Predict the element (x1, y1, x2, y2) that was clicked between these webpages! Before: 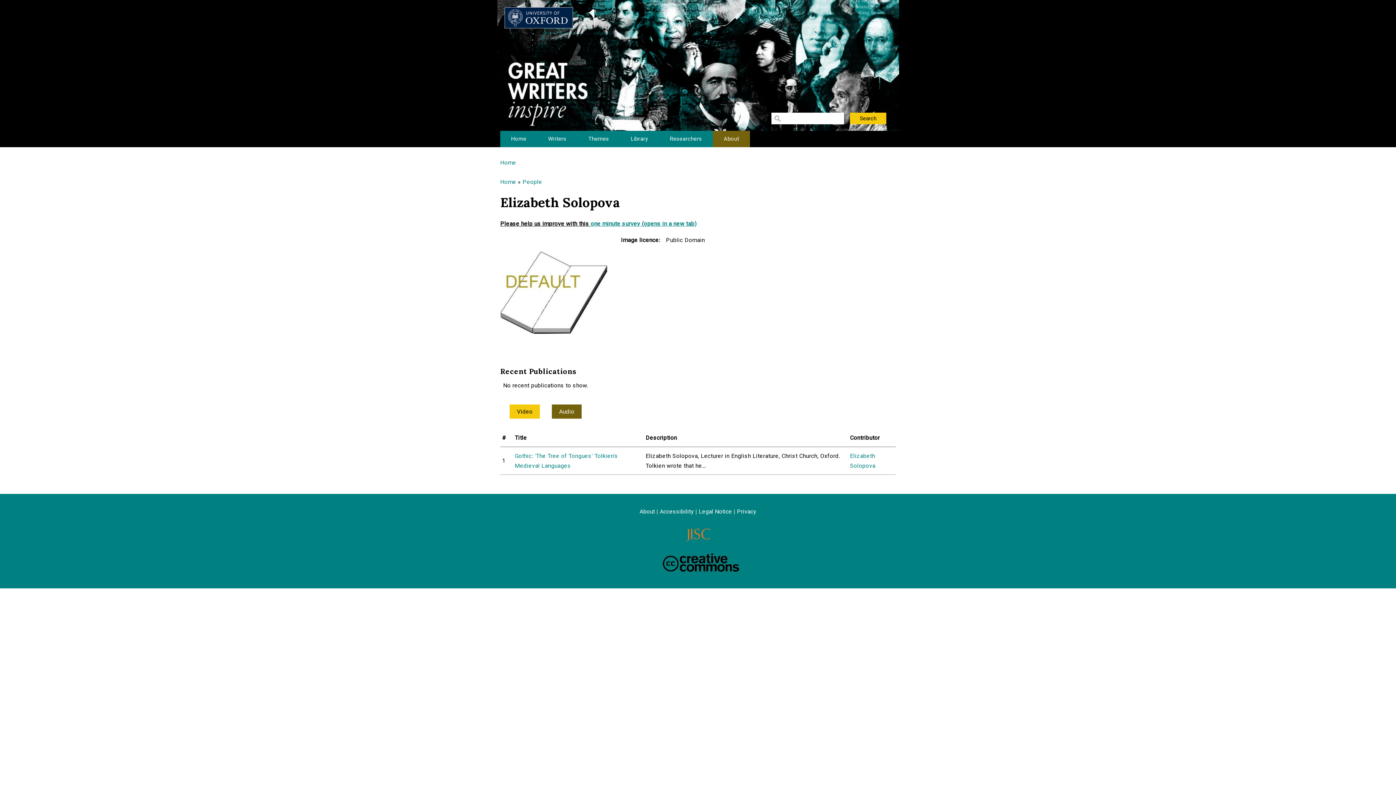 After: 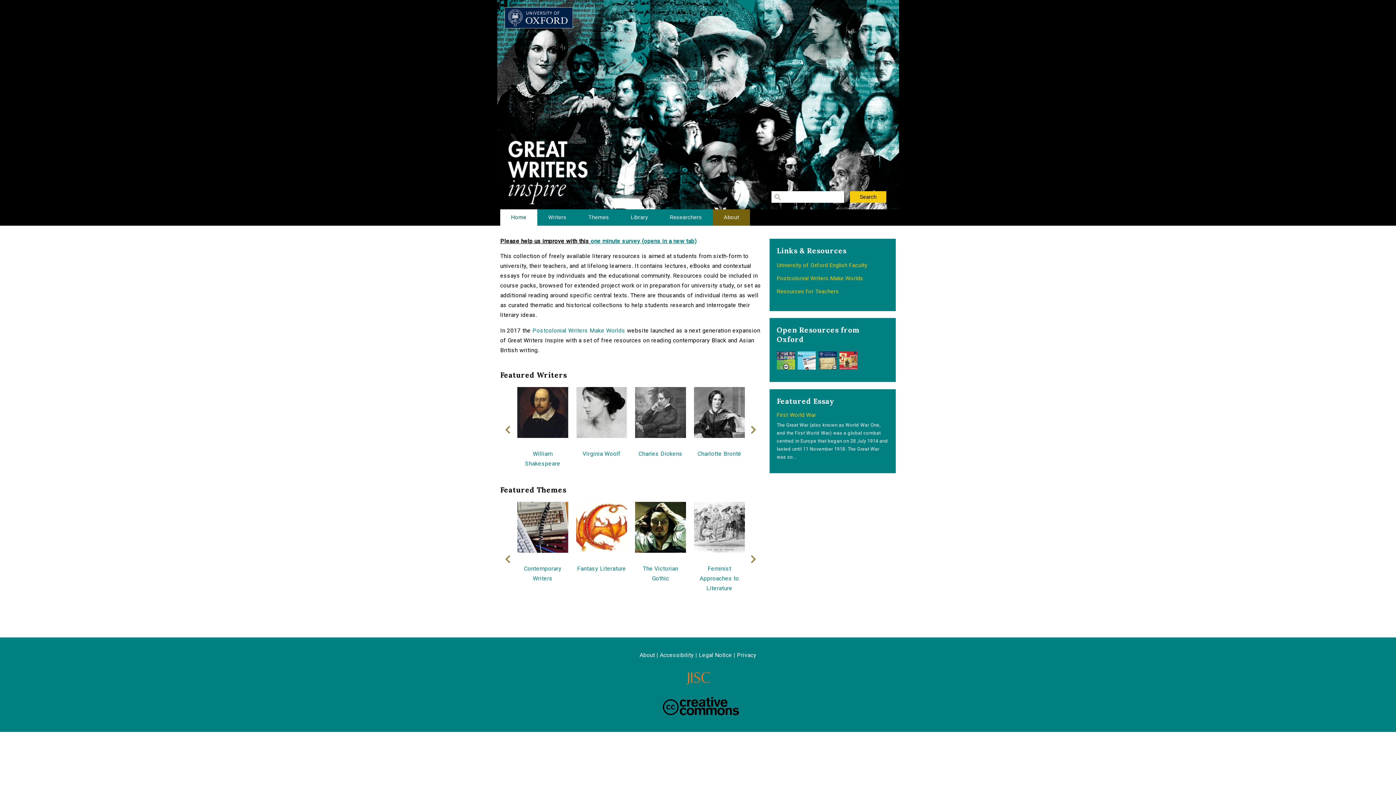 Action: label: Home bbox: (500, 178, 516, 185)